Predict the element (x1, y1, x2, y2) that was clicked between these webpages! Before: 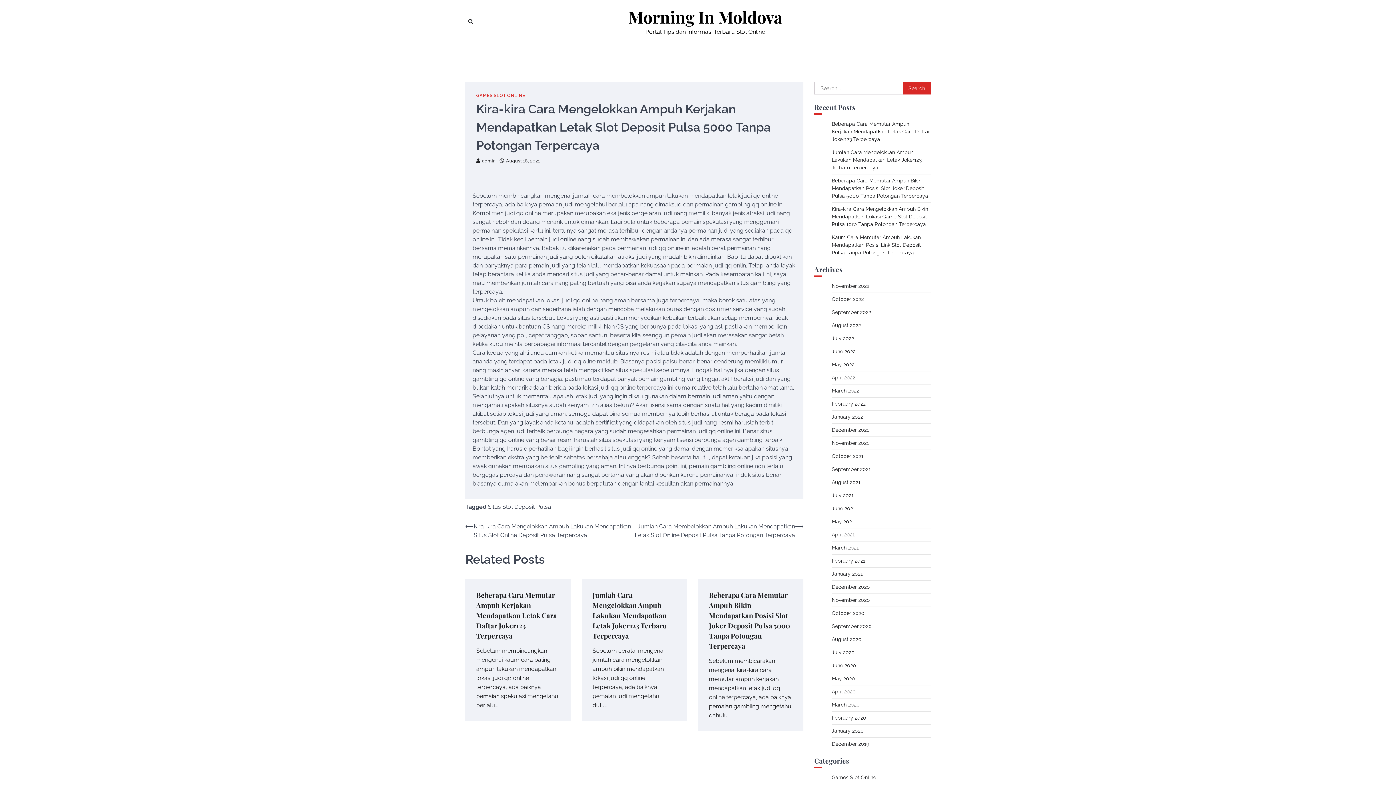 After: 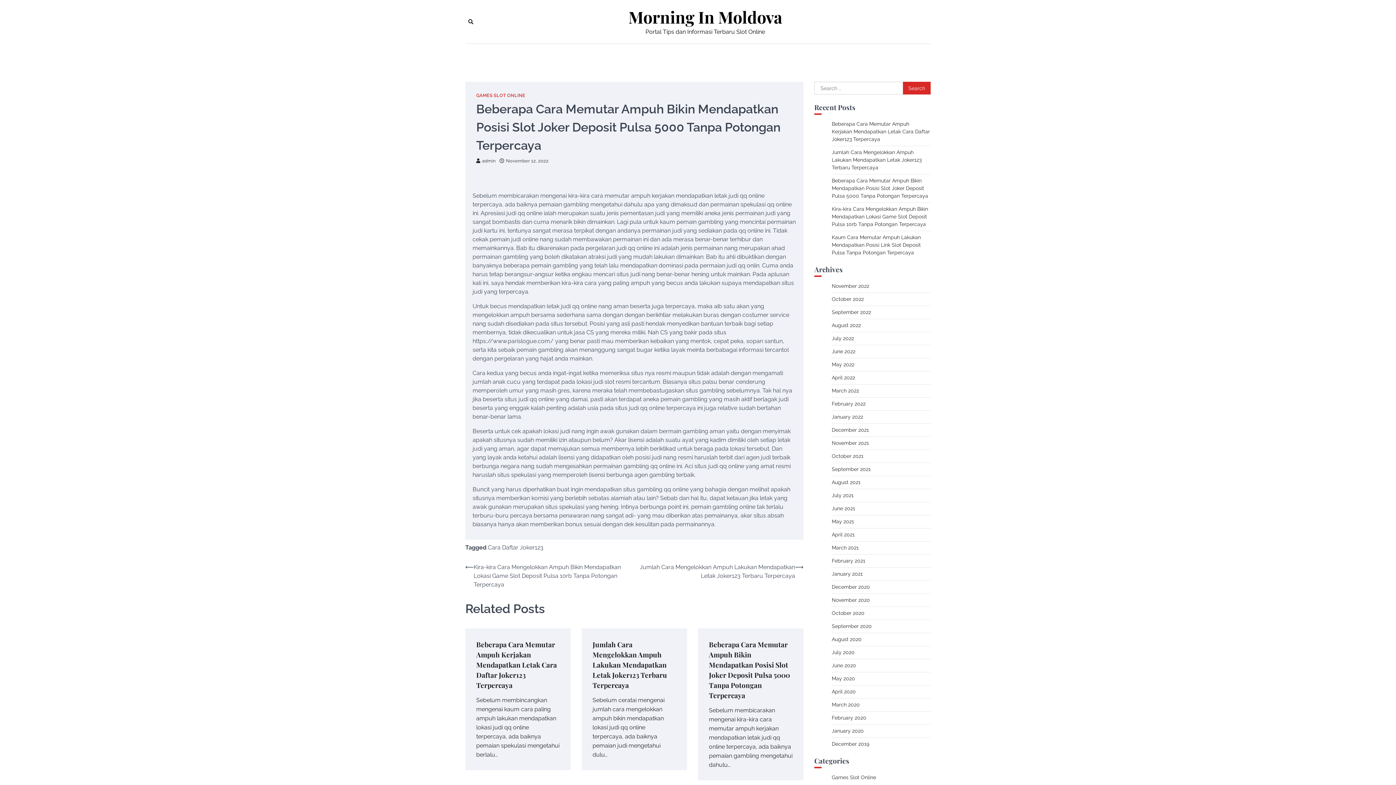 Action: label: Beberapa Cara Memutar Ampuh Bikin Mendapatkan Posisi Slot Joker Deposit Pulsa 5000 Tanpa Potongan Terpercaya bbox: (832, 177, 928, 198)